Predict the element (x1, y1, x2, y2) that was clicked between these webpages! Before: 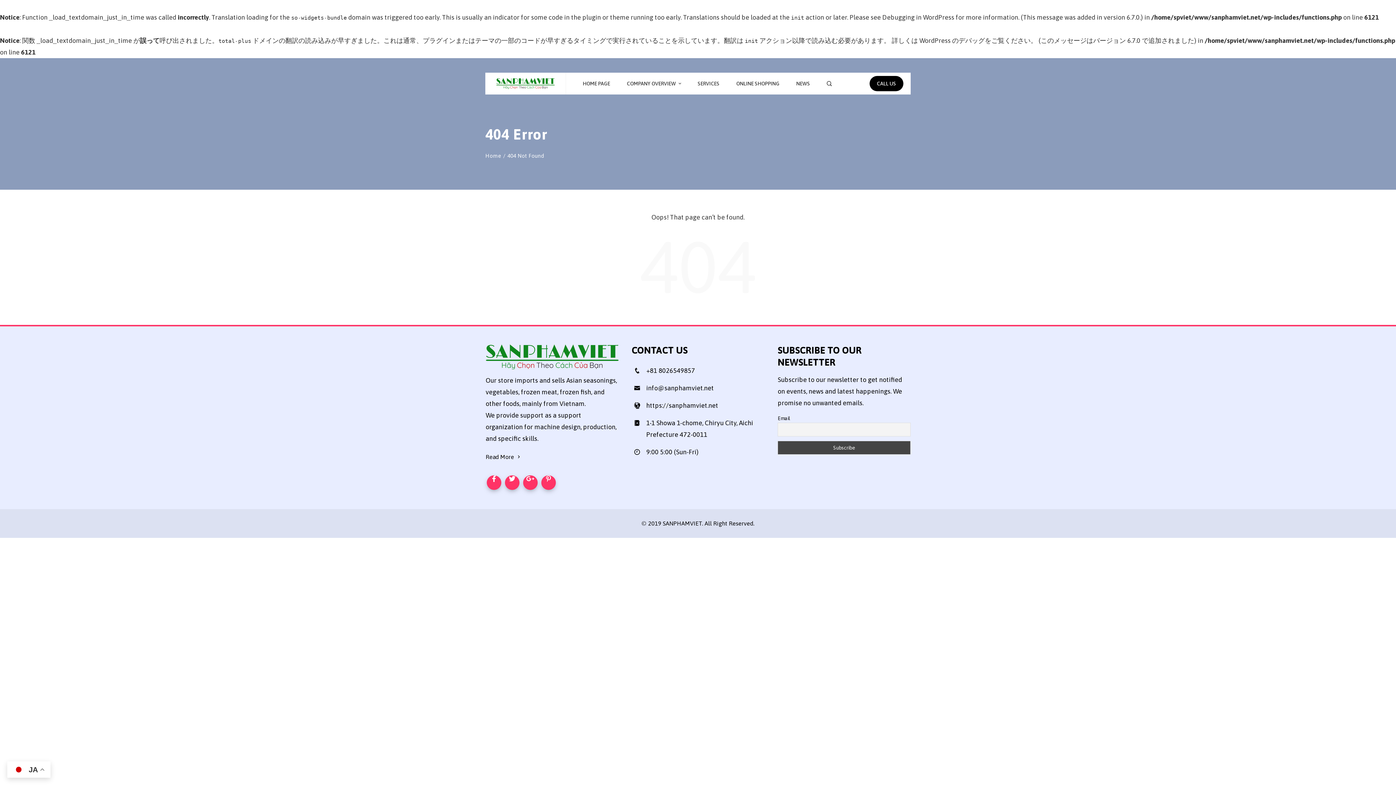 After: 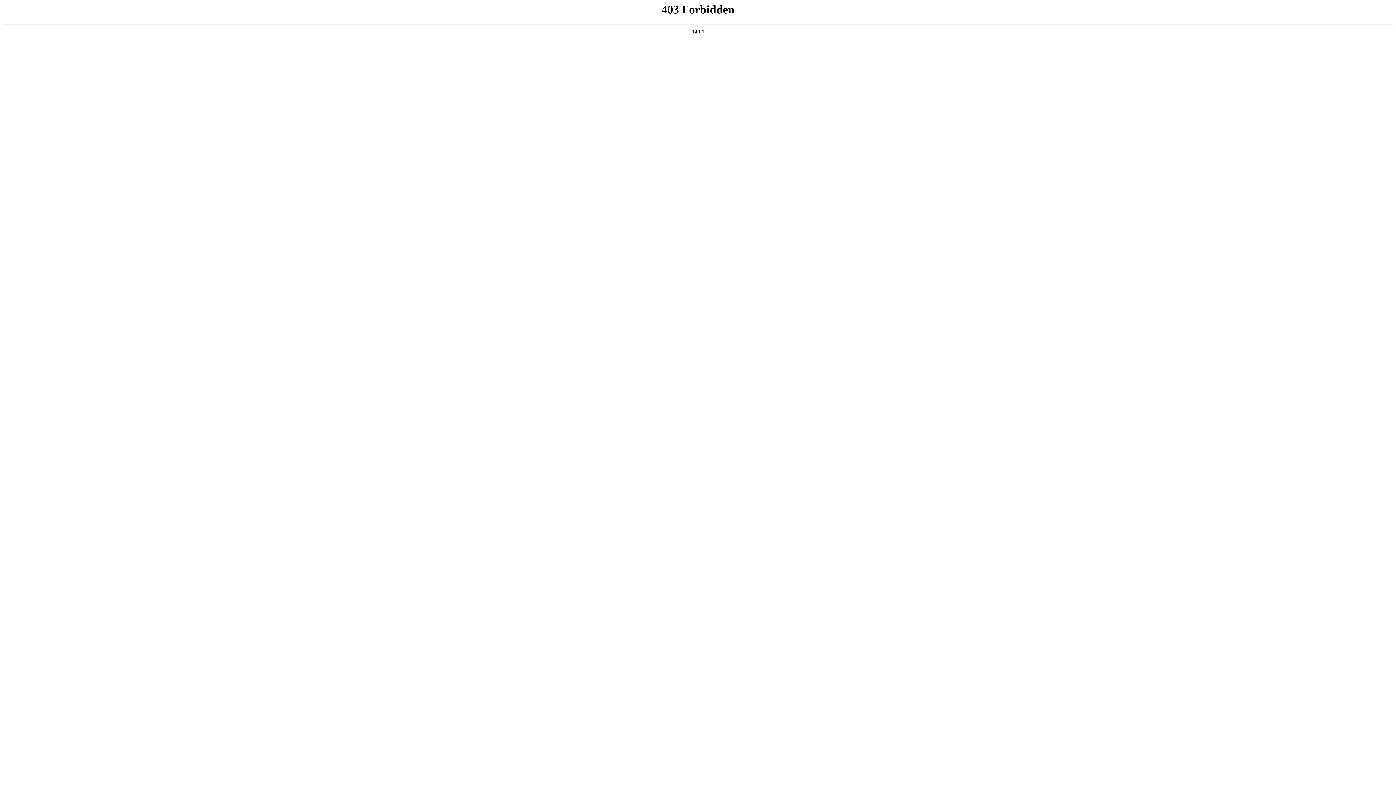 Action: label: Debugging in WordPress bbox: (882, 13, 954, 21)